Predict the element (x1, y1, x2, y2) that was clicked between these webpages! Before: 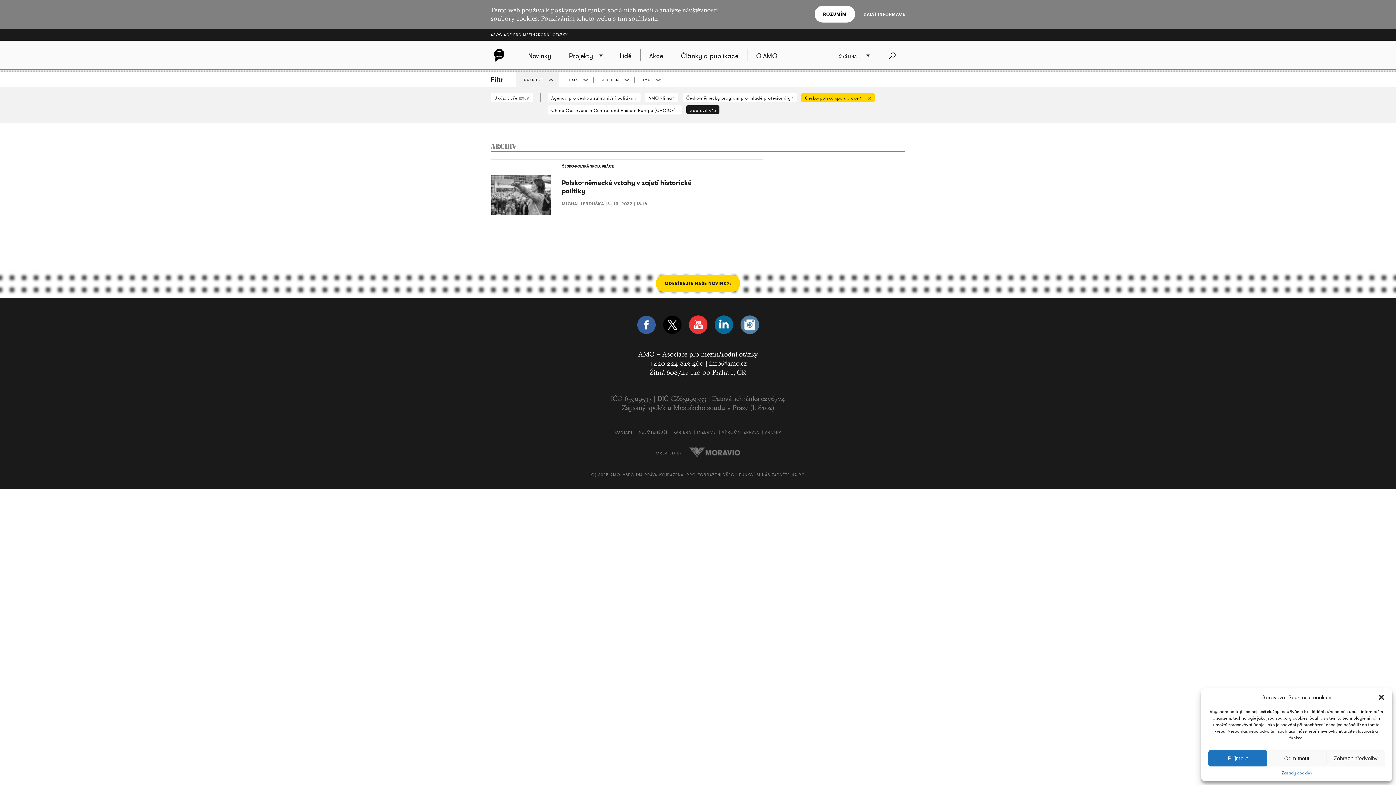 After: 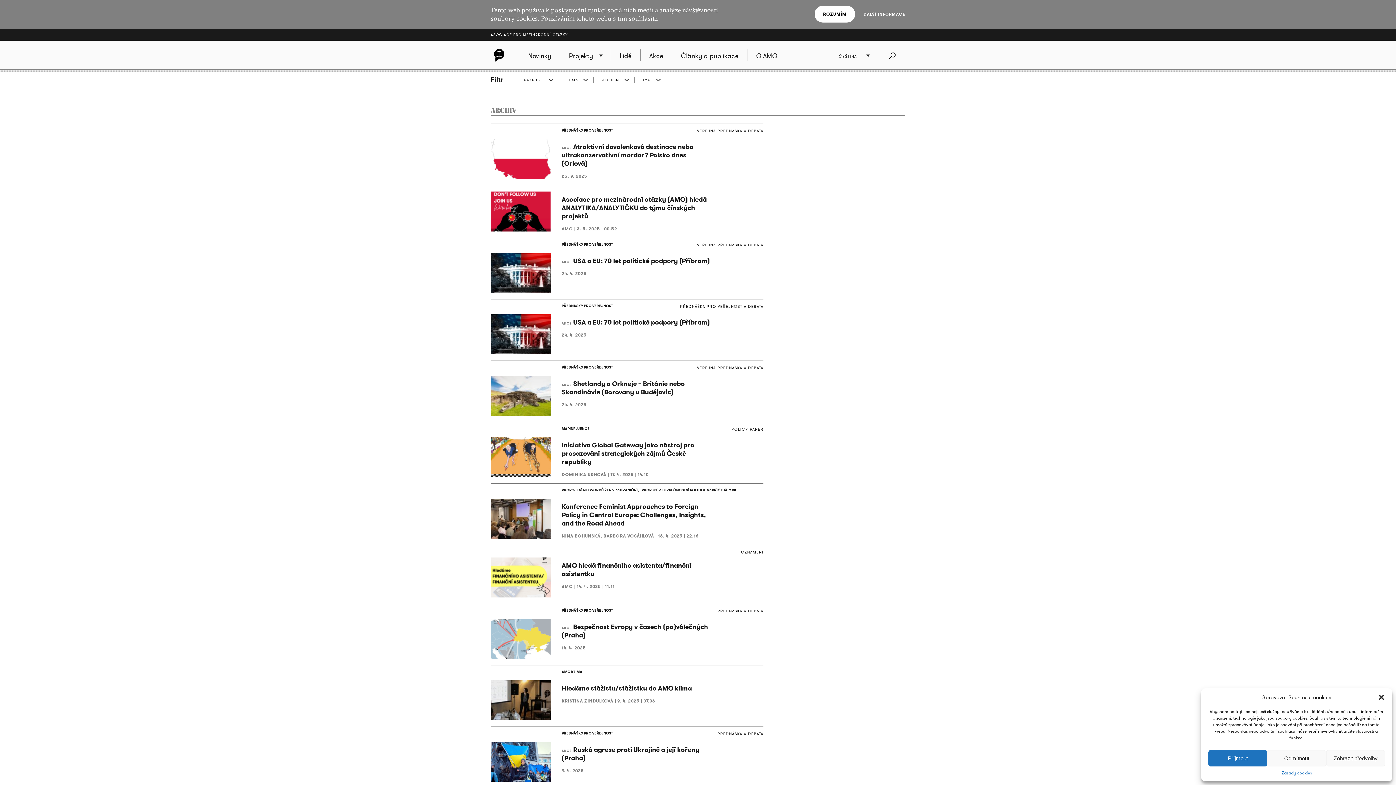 Action: bbox: (490, 93, 532, 102) label: Ukázat vše 12009